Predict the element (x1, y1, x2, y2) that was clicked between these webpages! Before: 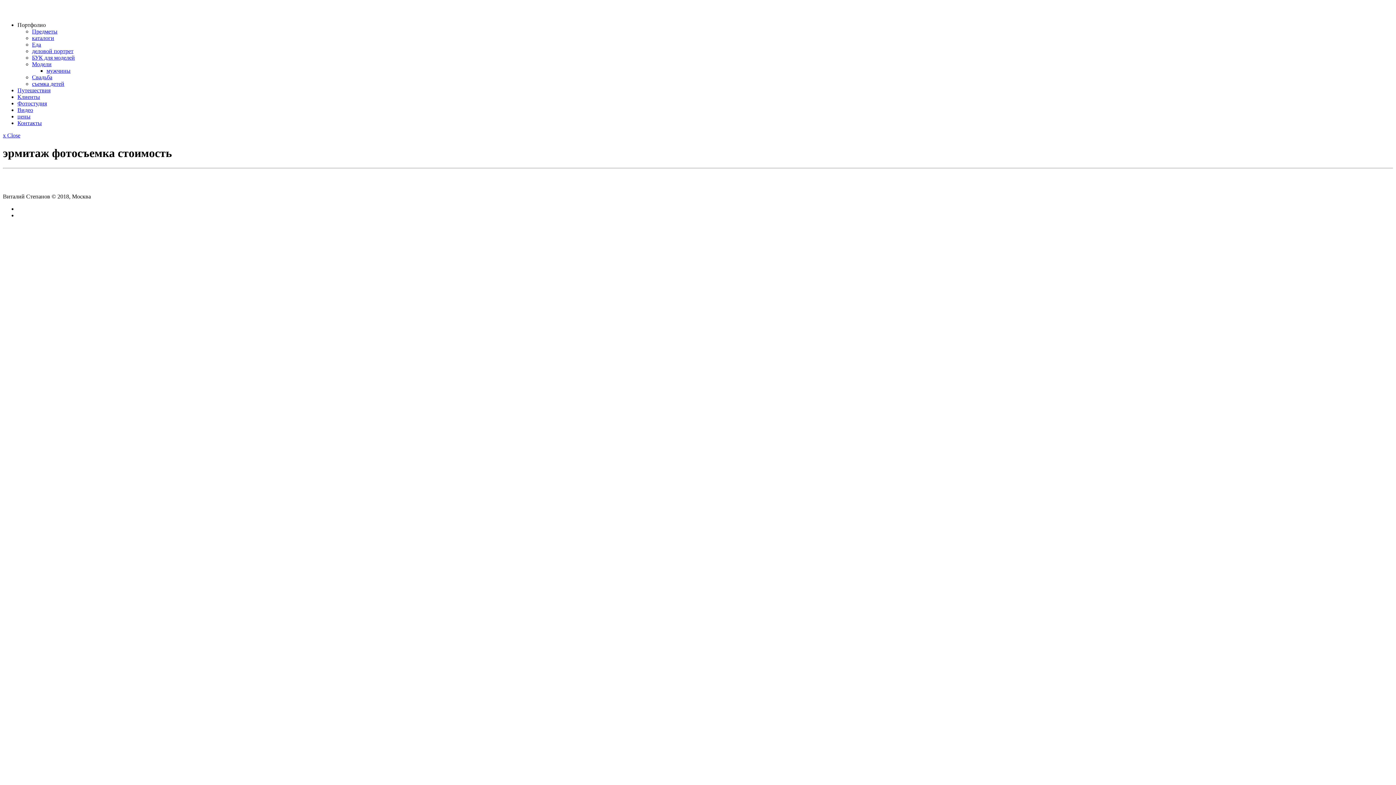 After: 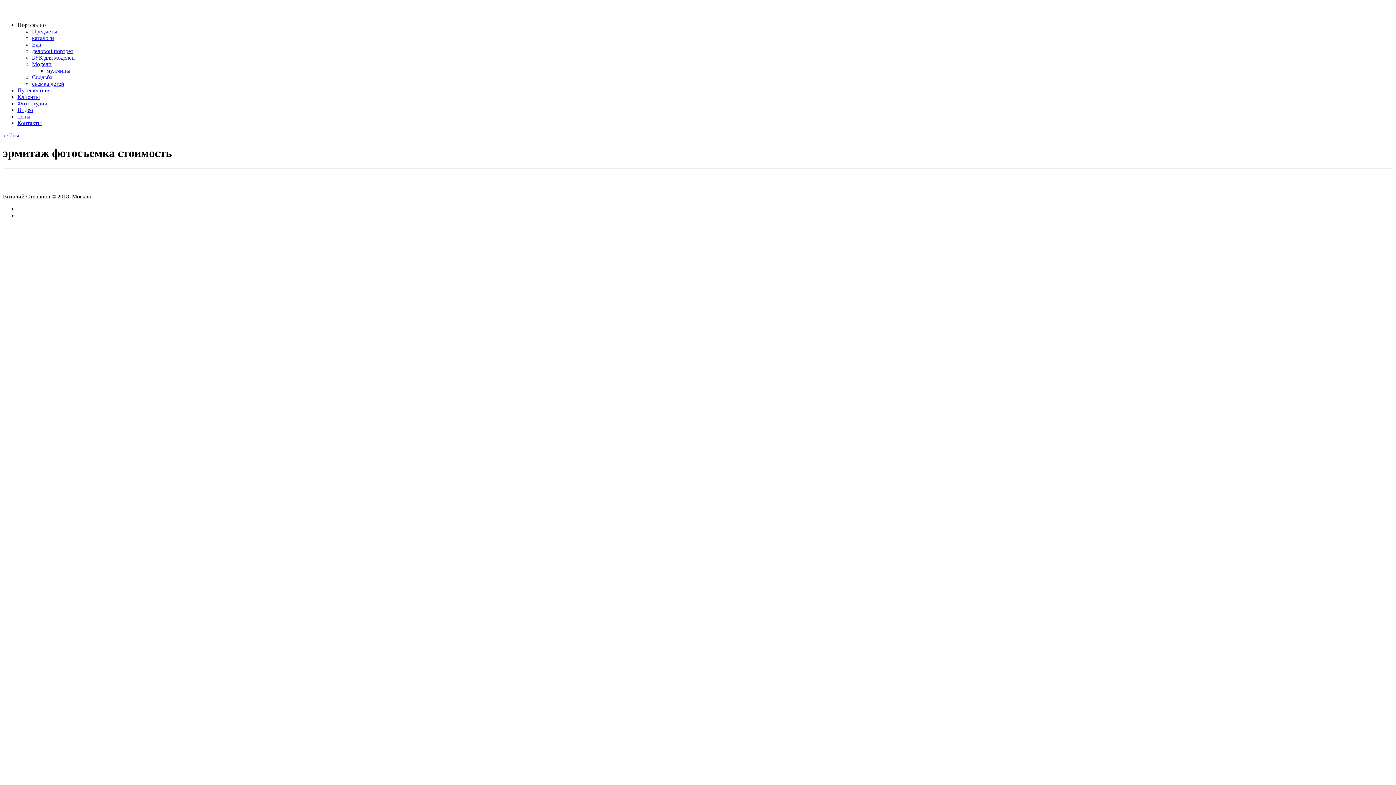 Action: bbox: (2, 132, 20, 138) label: x Close